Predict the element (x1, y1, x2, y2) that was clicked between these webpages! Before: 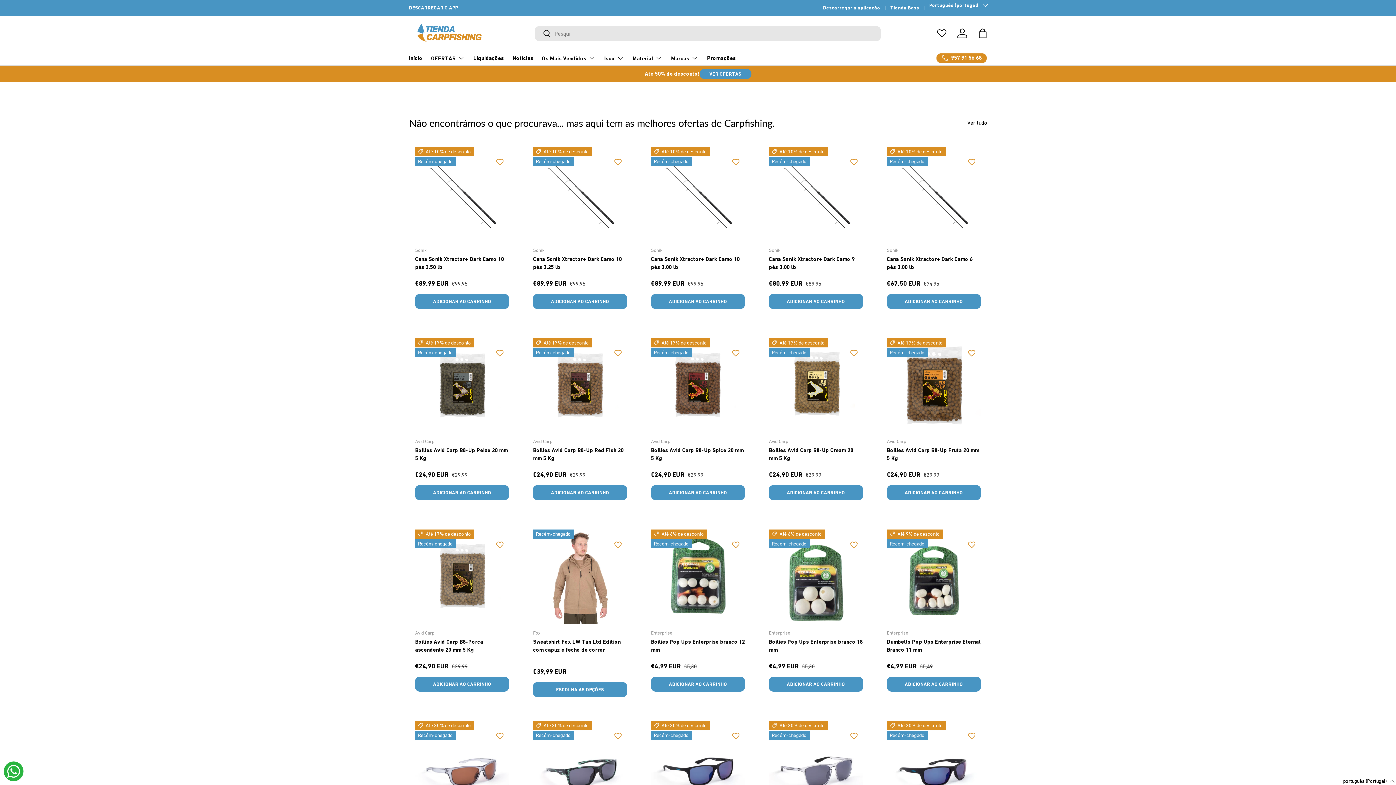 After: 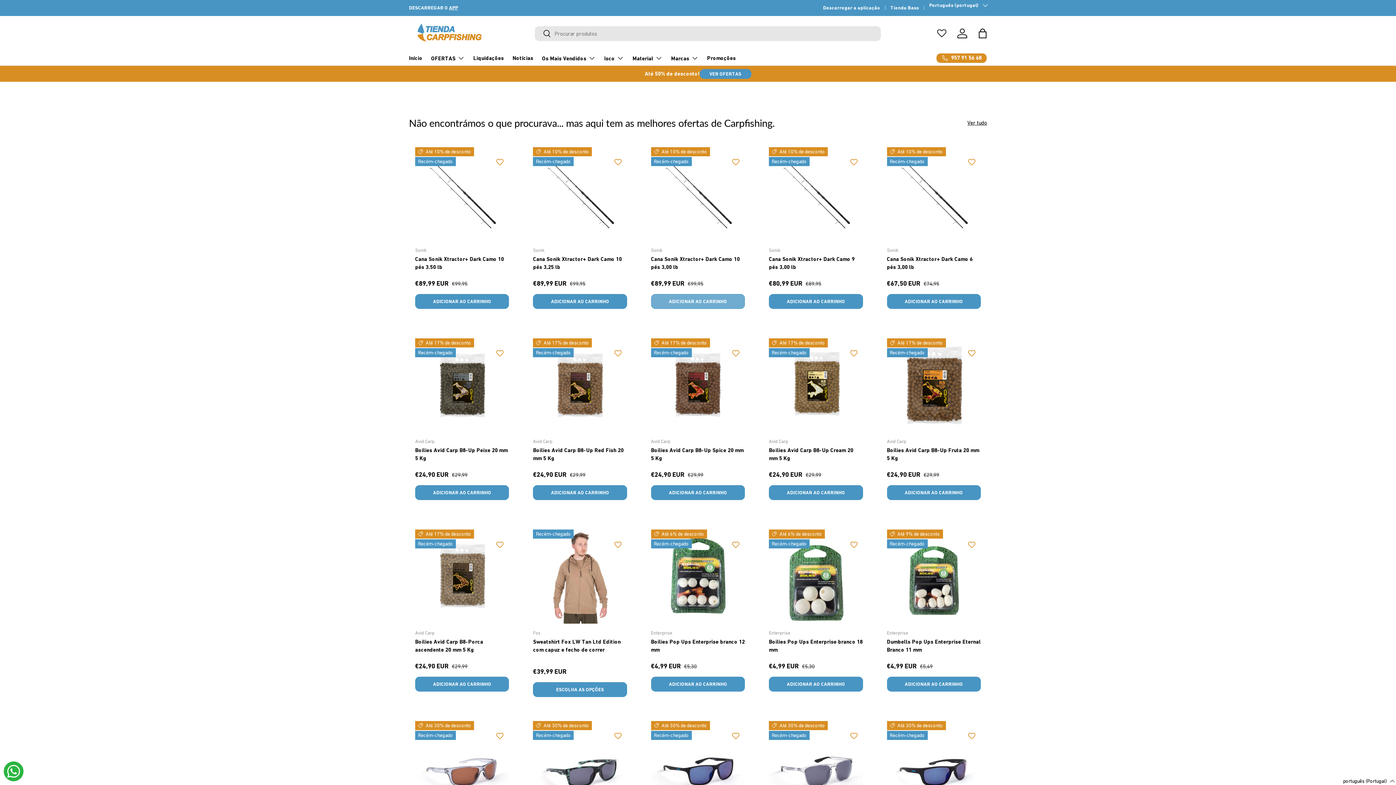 Action: label: ADICIONAR AO CARRINHO bbox: (651, 294, 745, 309)